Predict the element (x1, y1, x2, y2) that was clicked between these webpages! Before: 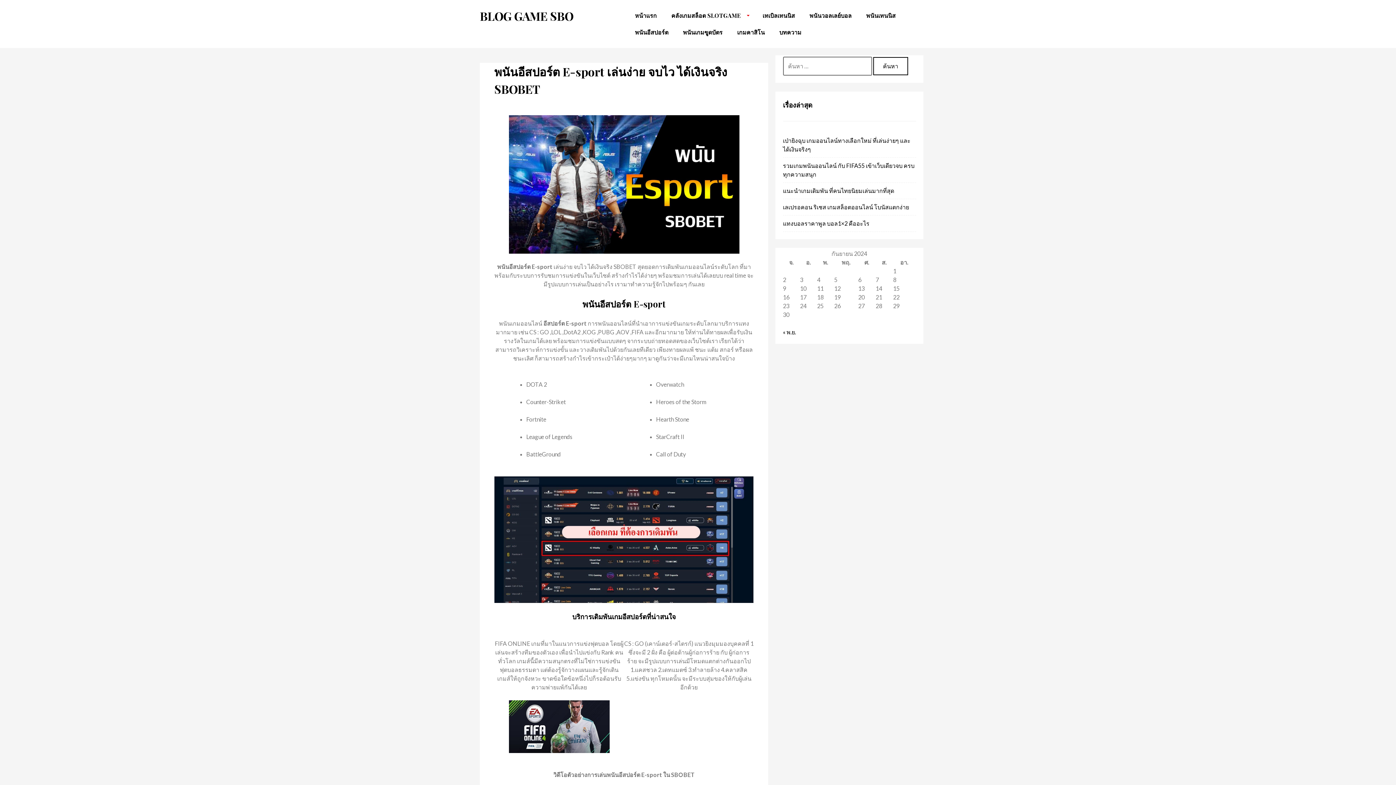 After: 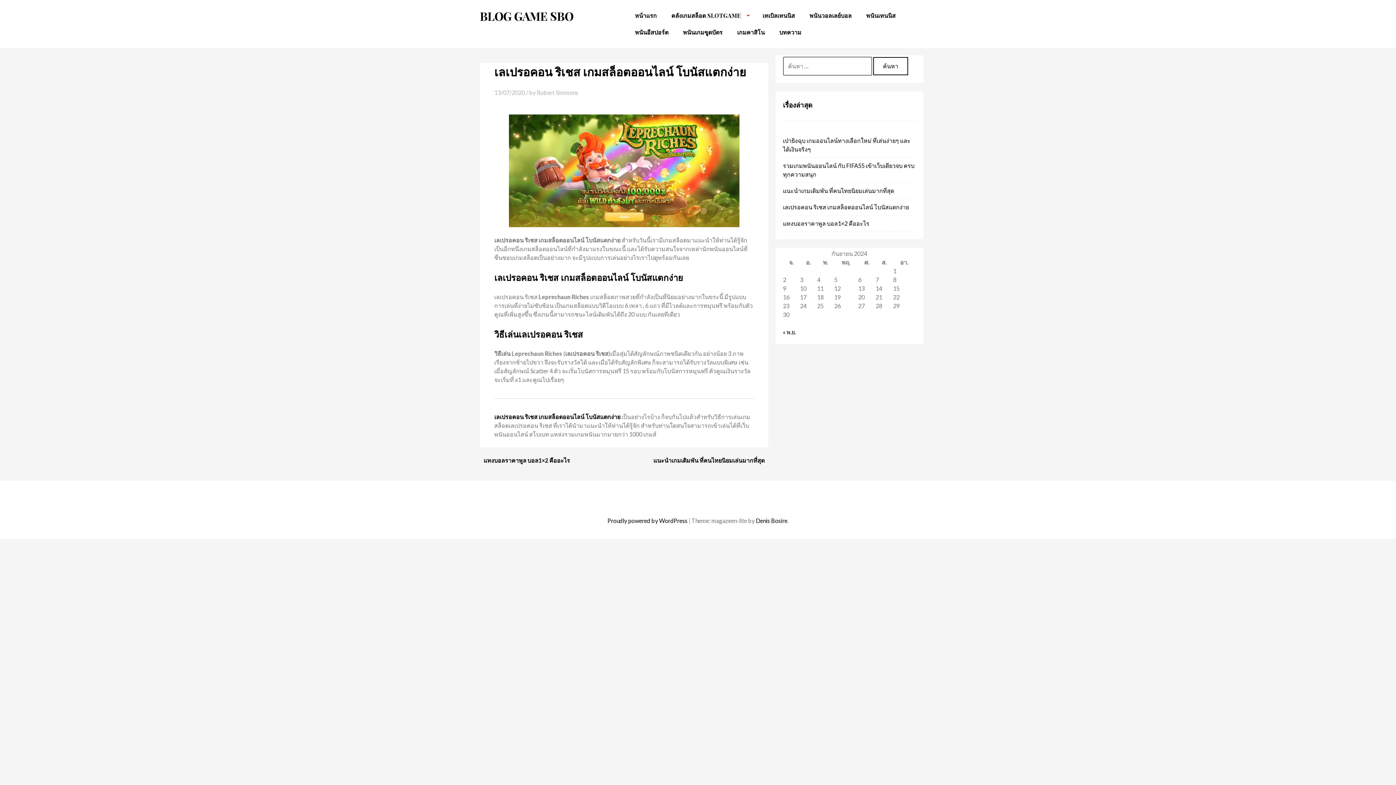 Action: label: เลเปรอคอน ริเชส เกมสล็อตออนไลน์ โบนัสแตกง่าย bbox: (783, 203, 909, 210)